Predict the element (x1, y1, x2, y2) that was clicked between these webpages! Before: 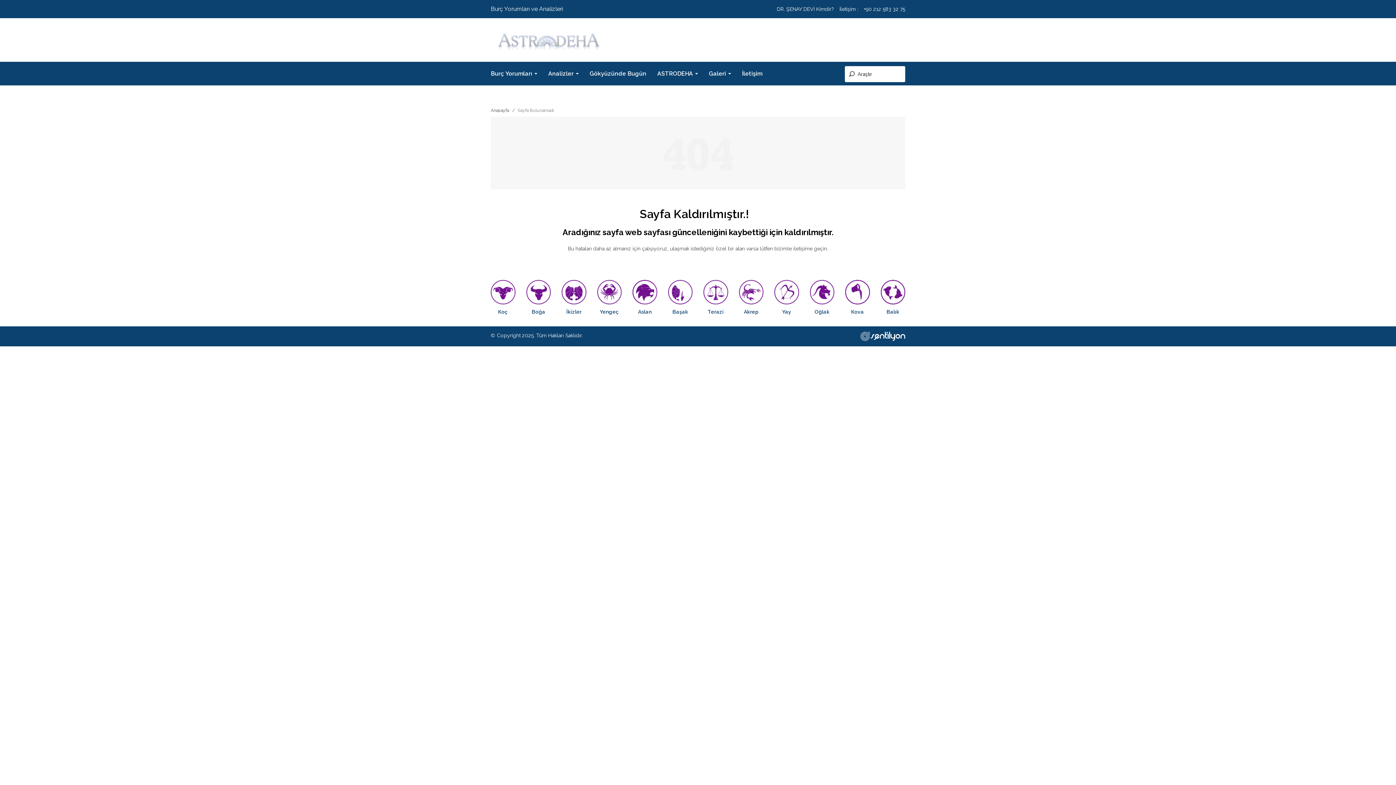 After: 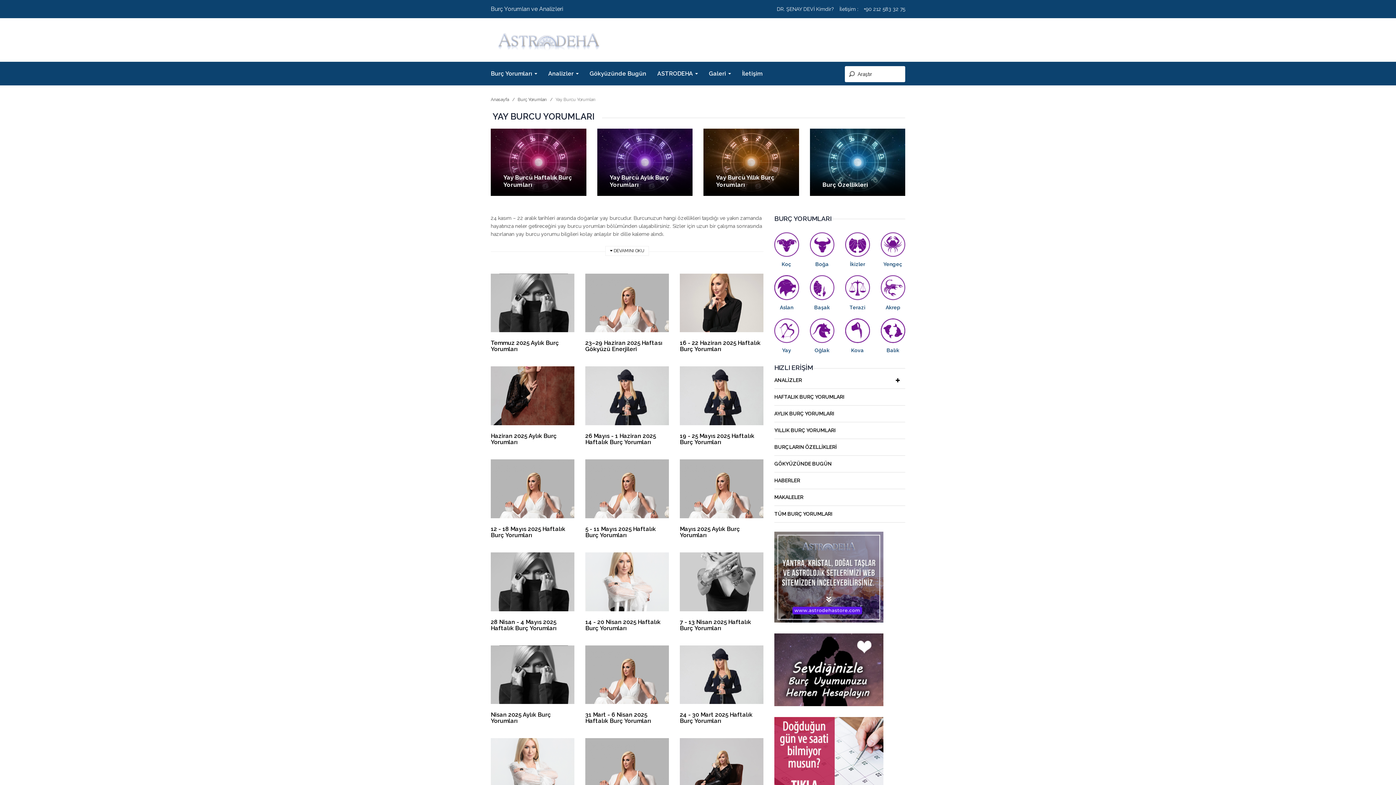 Action: bbox: (769, 280, 804, 315) label: Yay